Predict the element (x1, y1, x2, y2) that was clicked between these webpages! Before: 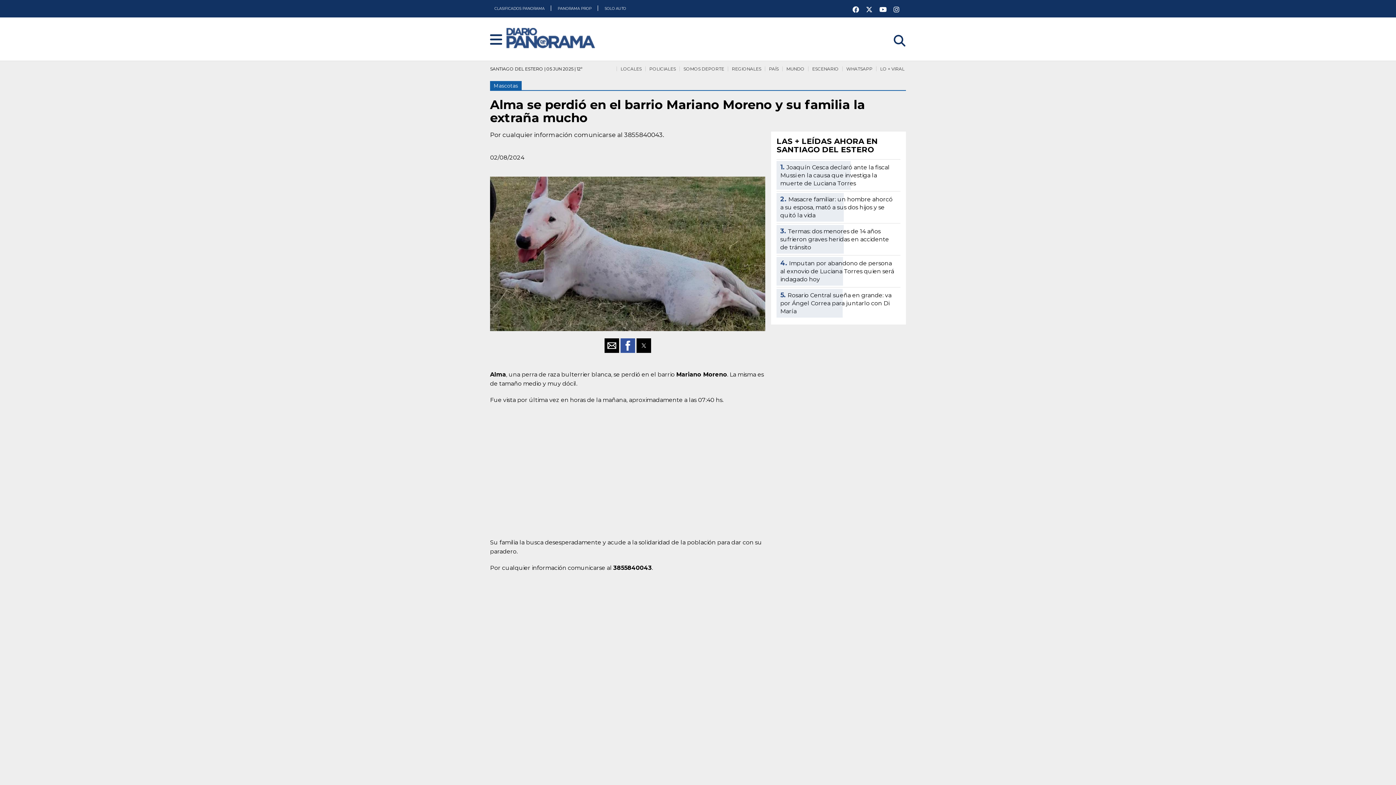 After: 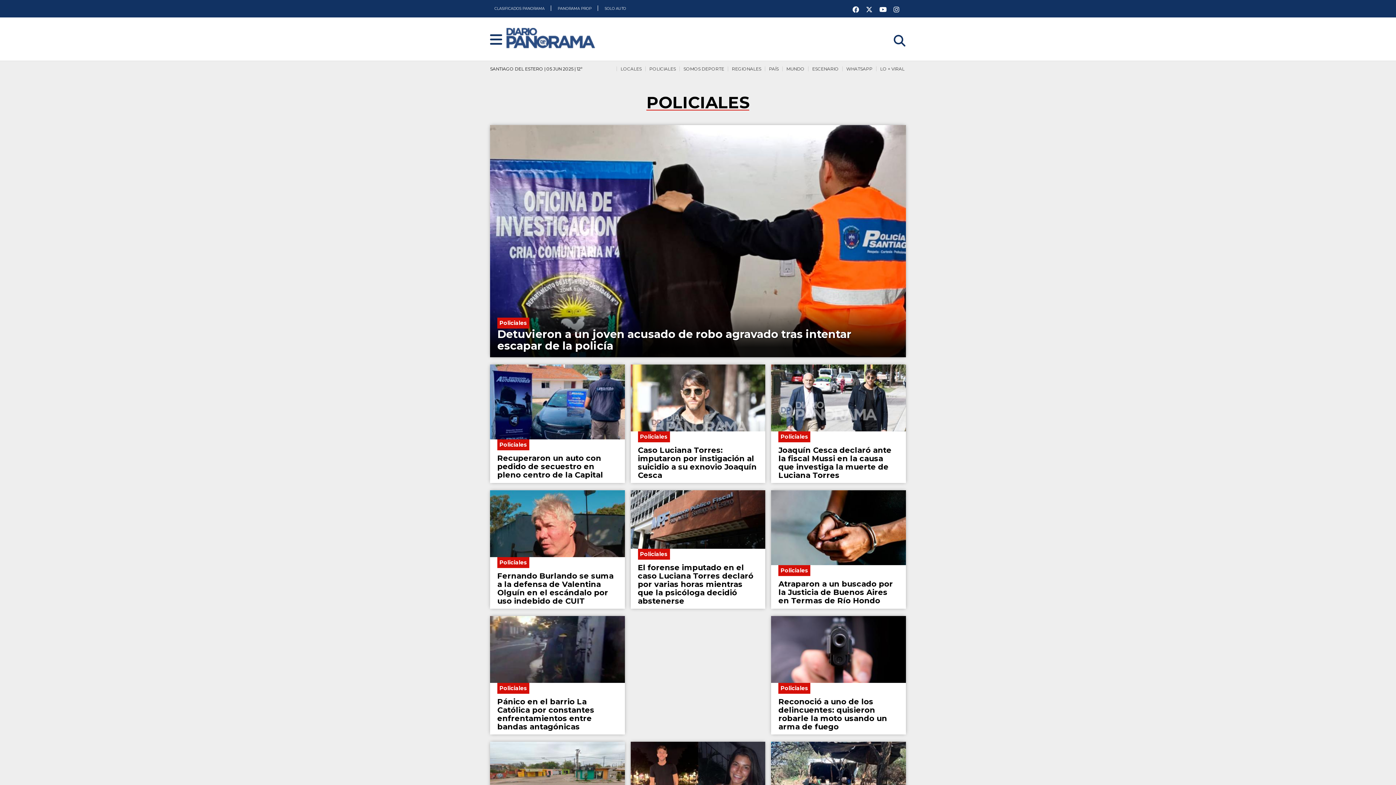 Action: label: POLICIALES bbox: (648, 63, 677, 74)